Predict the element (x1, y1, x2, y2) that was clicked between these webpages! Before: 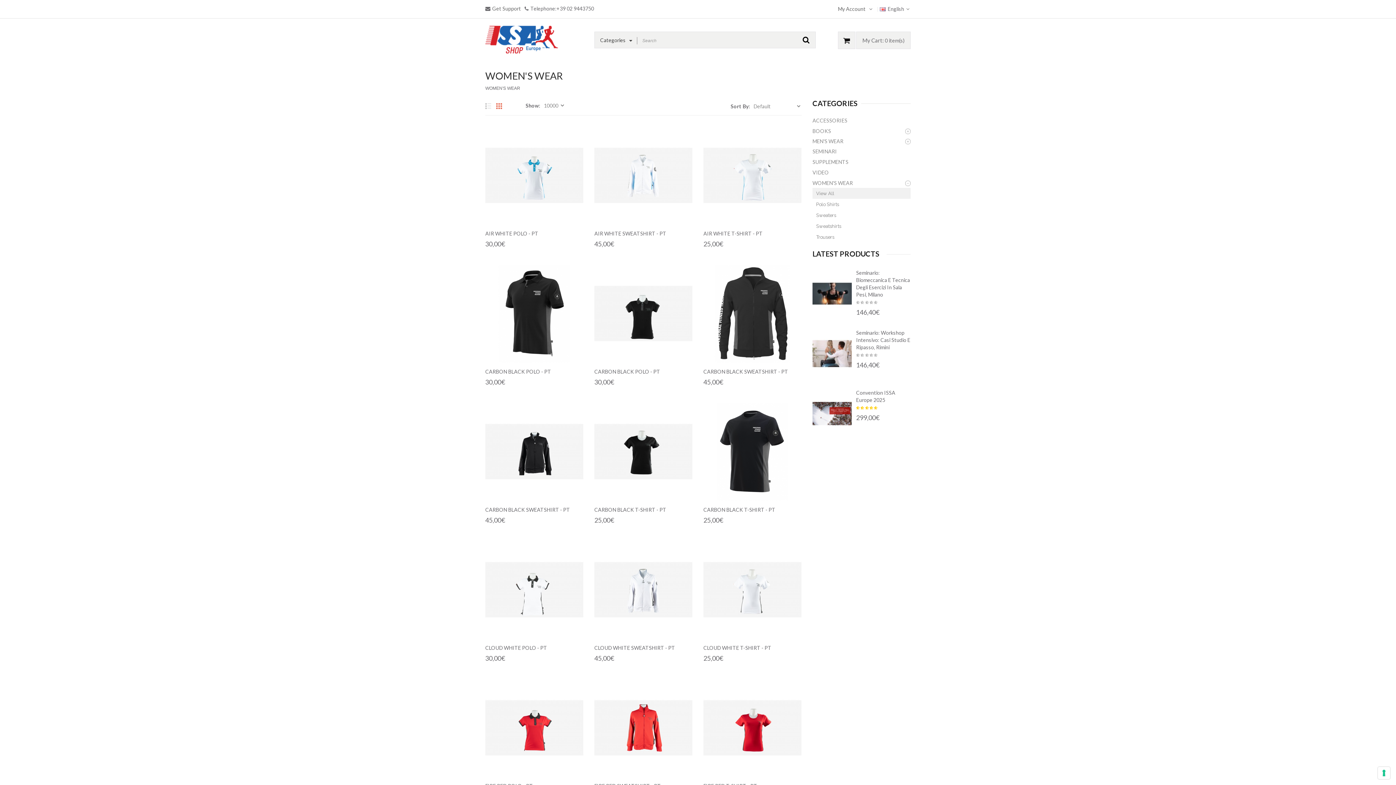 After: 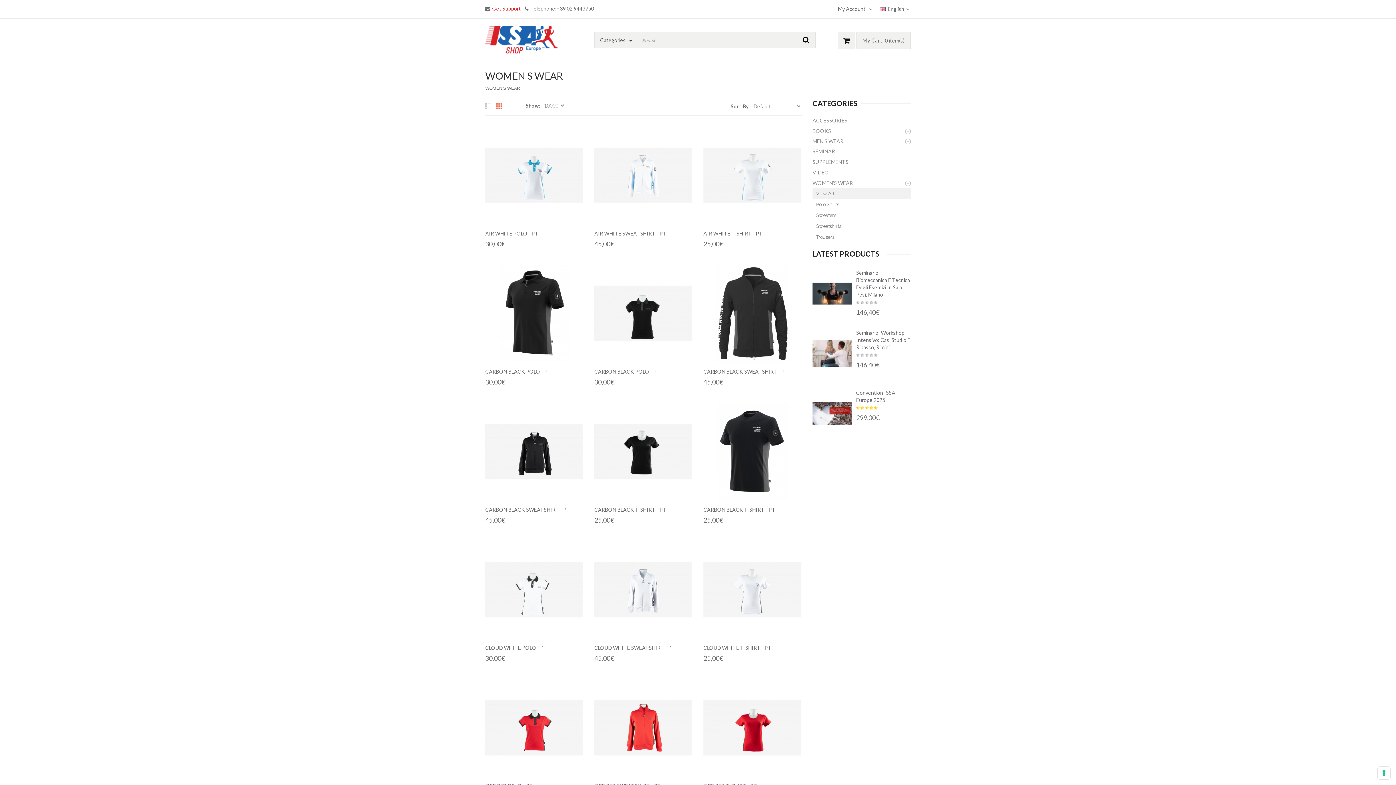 Action: bbox: (492, 5, 521, 11) label: Get Support